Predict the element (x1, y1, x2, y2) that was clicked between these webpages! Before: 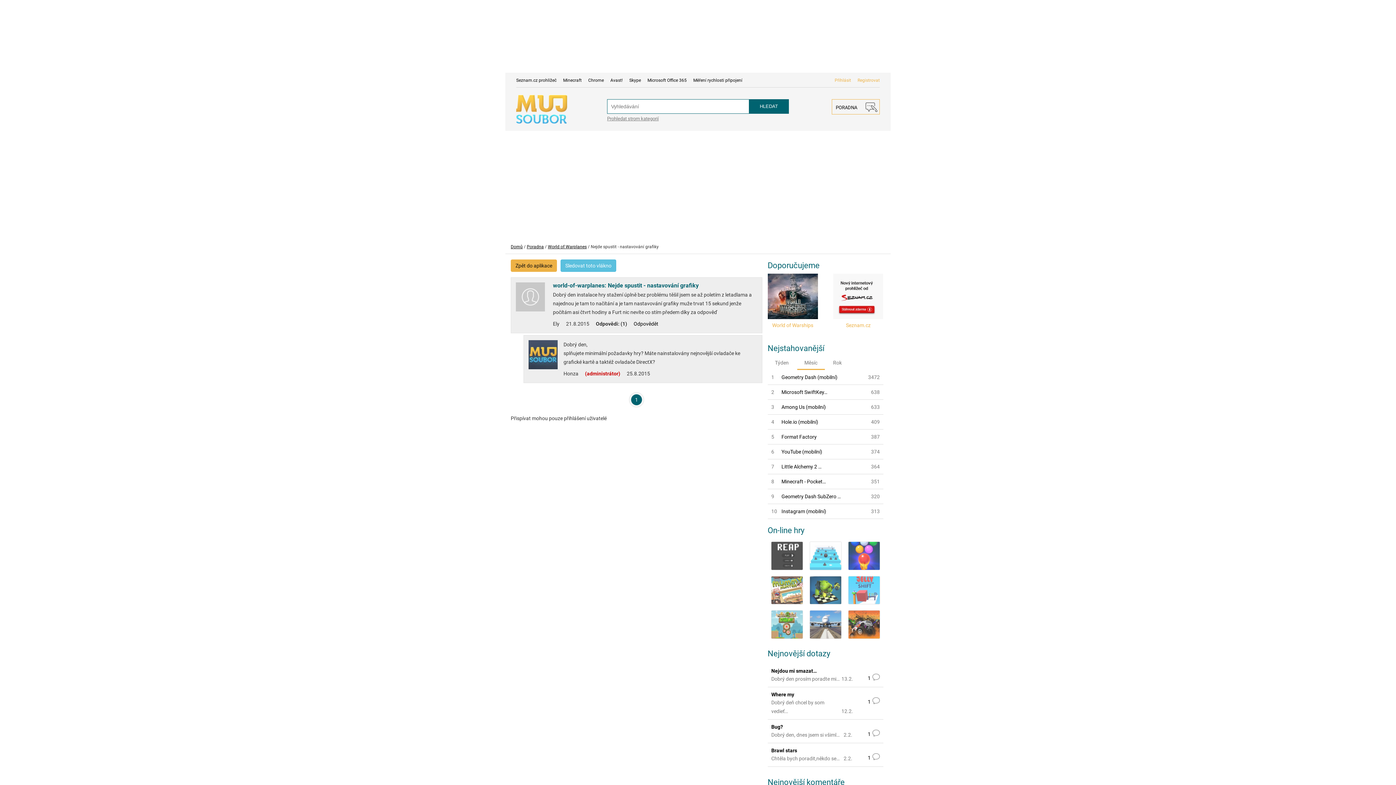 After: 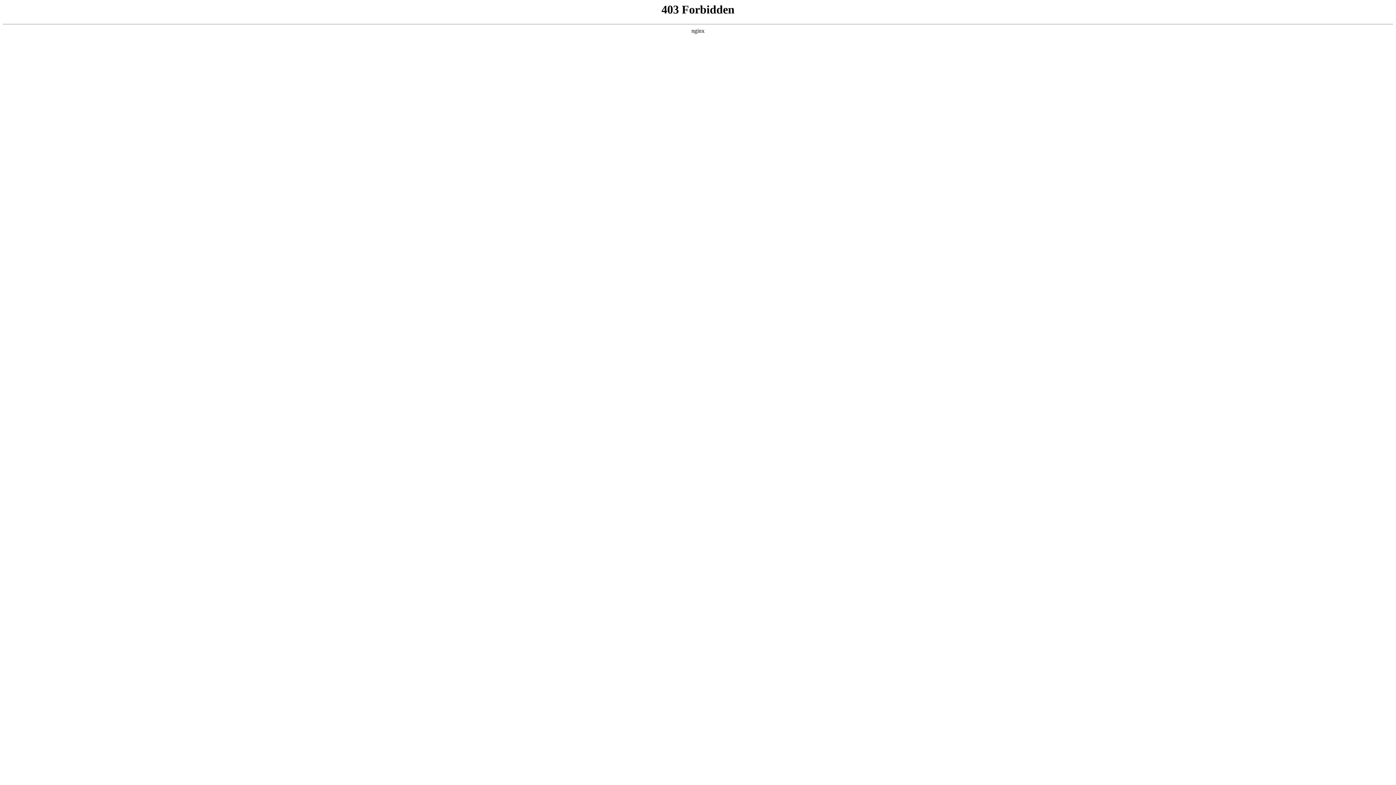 Action: bbox: (767, 607, 806, 642)